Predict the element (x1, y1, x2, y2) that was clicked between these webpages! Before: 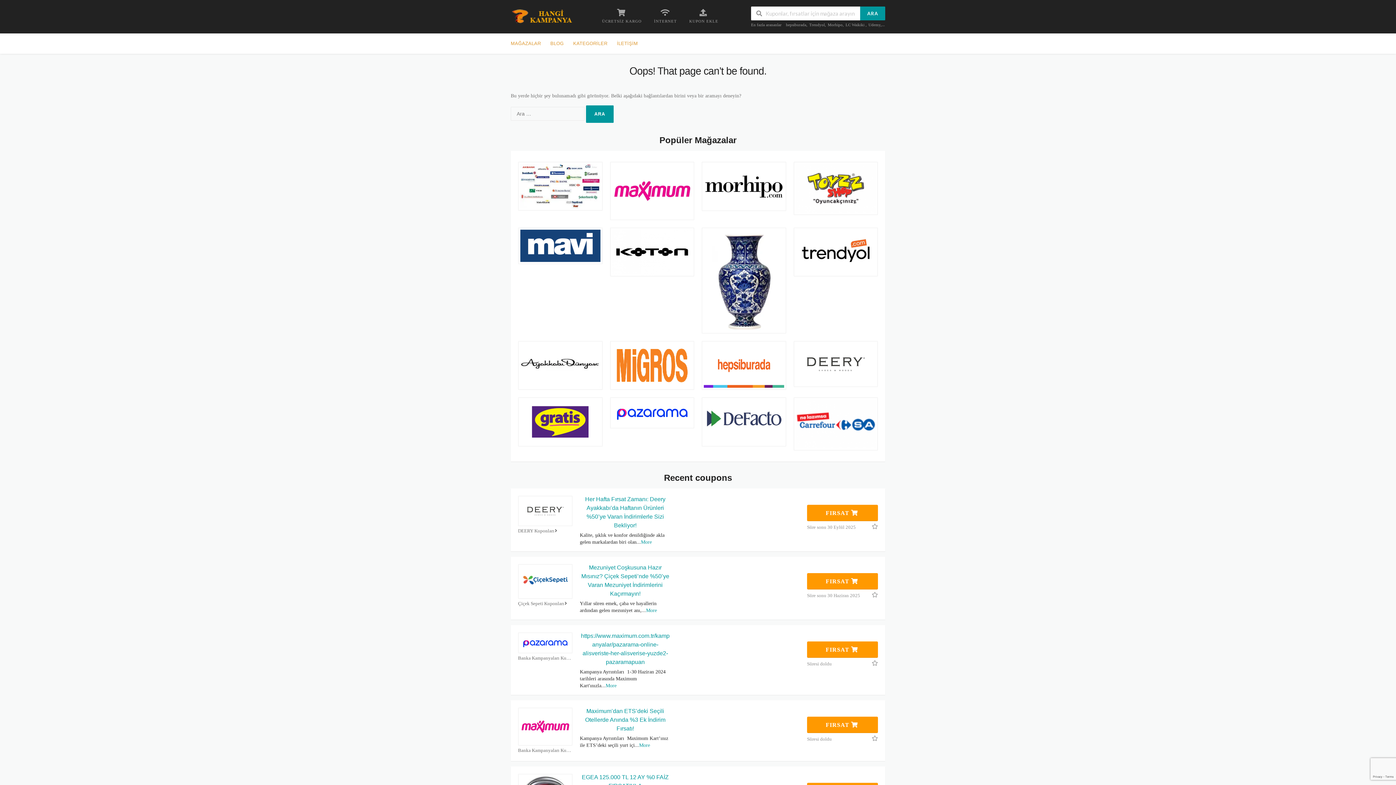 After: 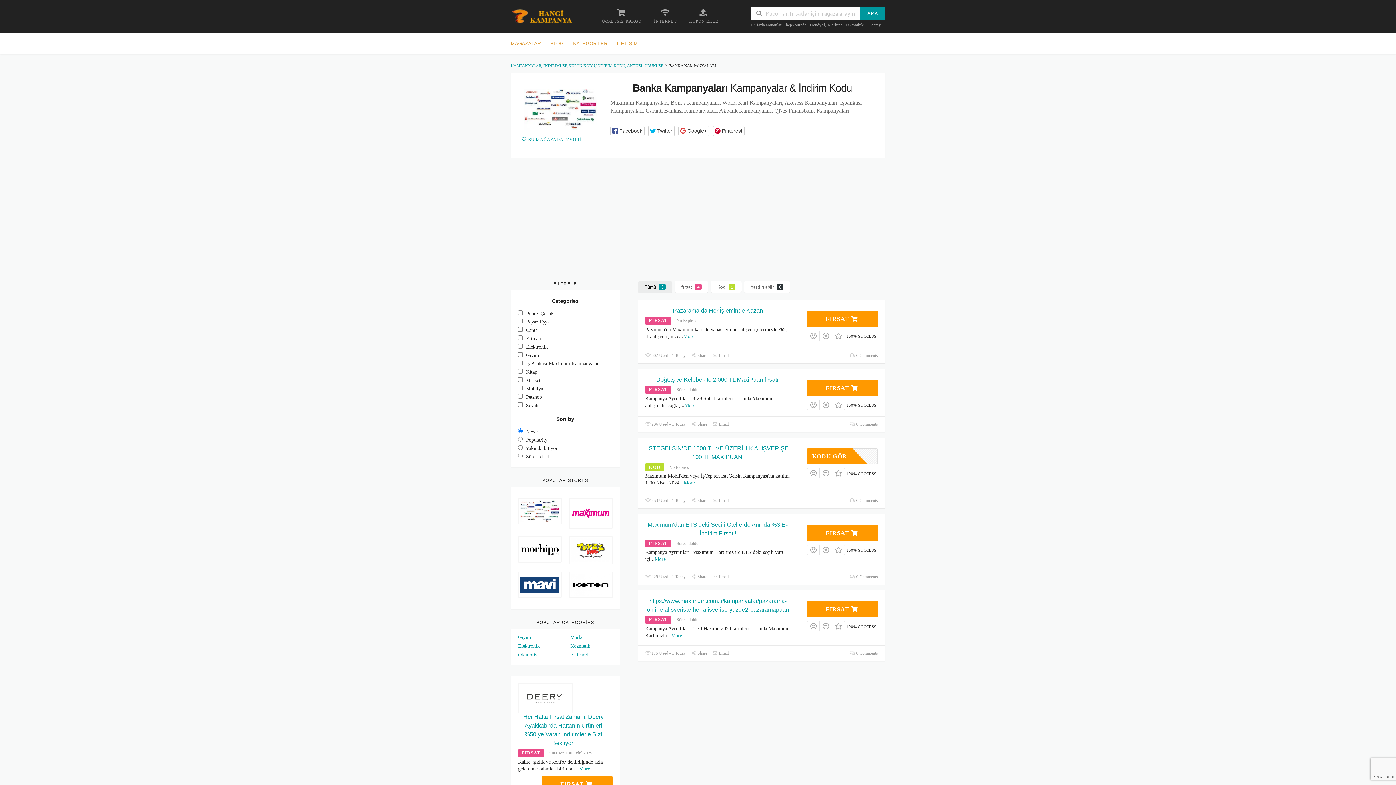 Action: bbox: (518, 162, 602, 210)